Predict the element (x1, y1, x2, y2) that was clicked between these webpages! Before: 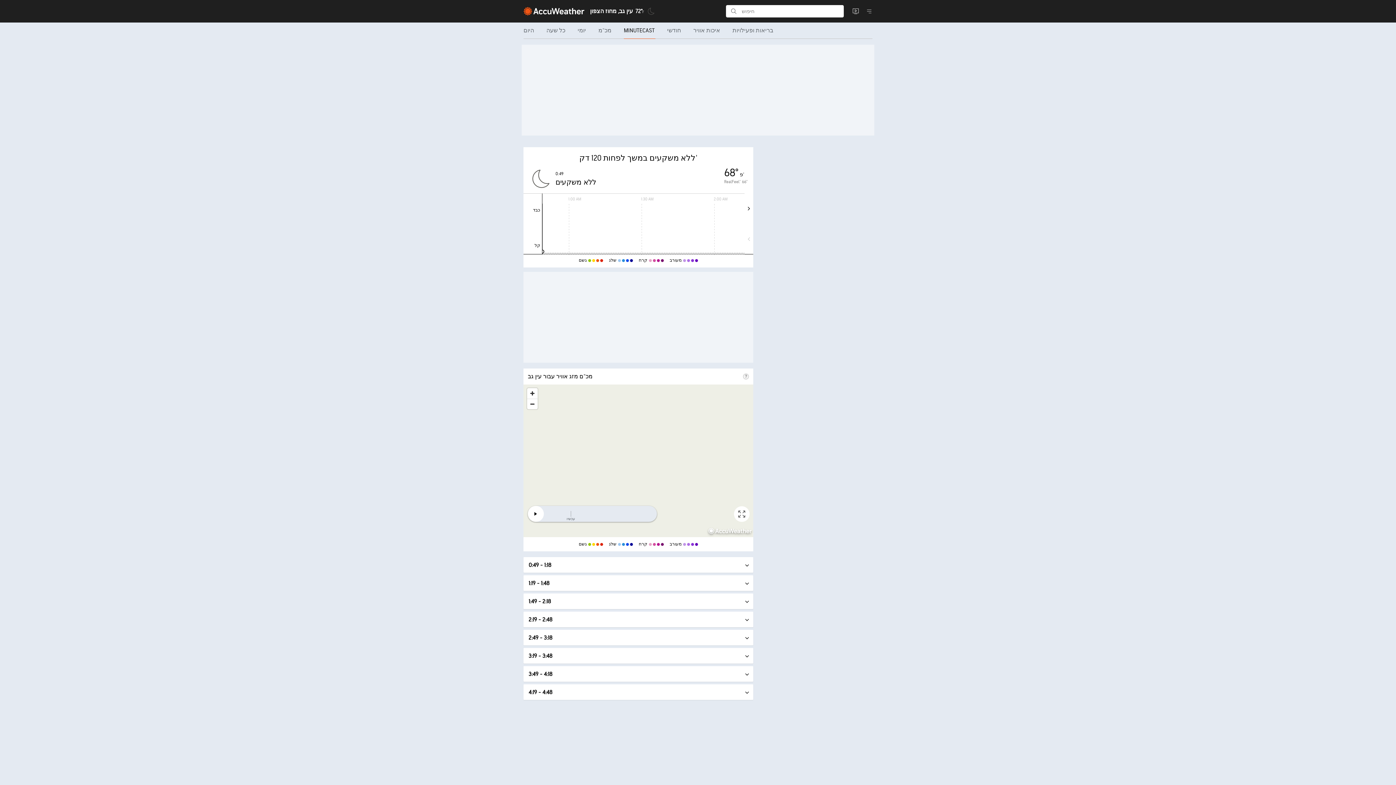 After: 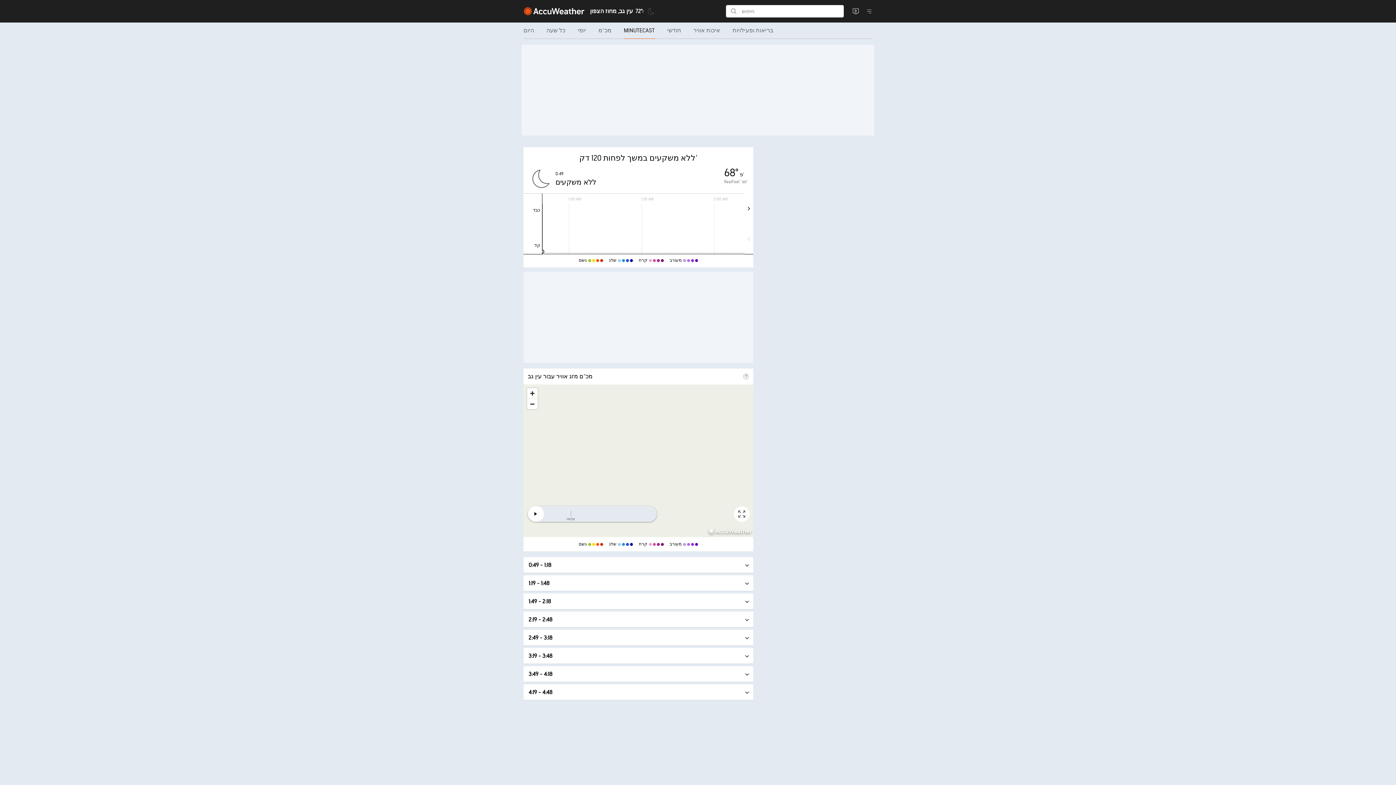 Action: bbox: (618, 22, 661, 38) label: MINUTECAST